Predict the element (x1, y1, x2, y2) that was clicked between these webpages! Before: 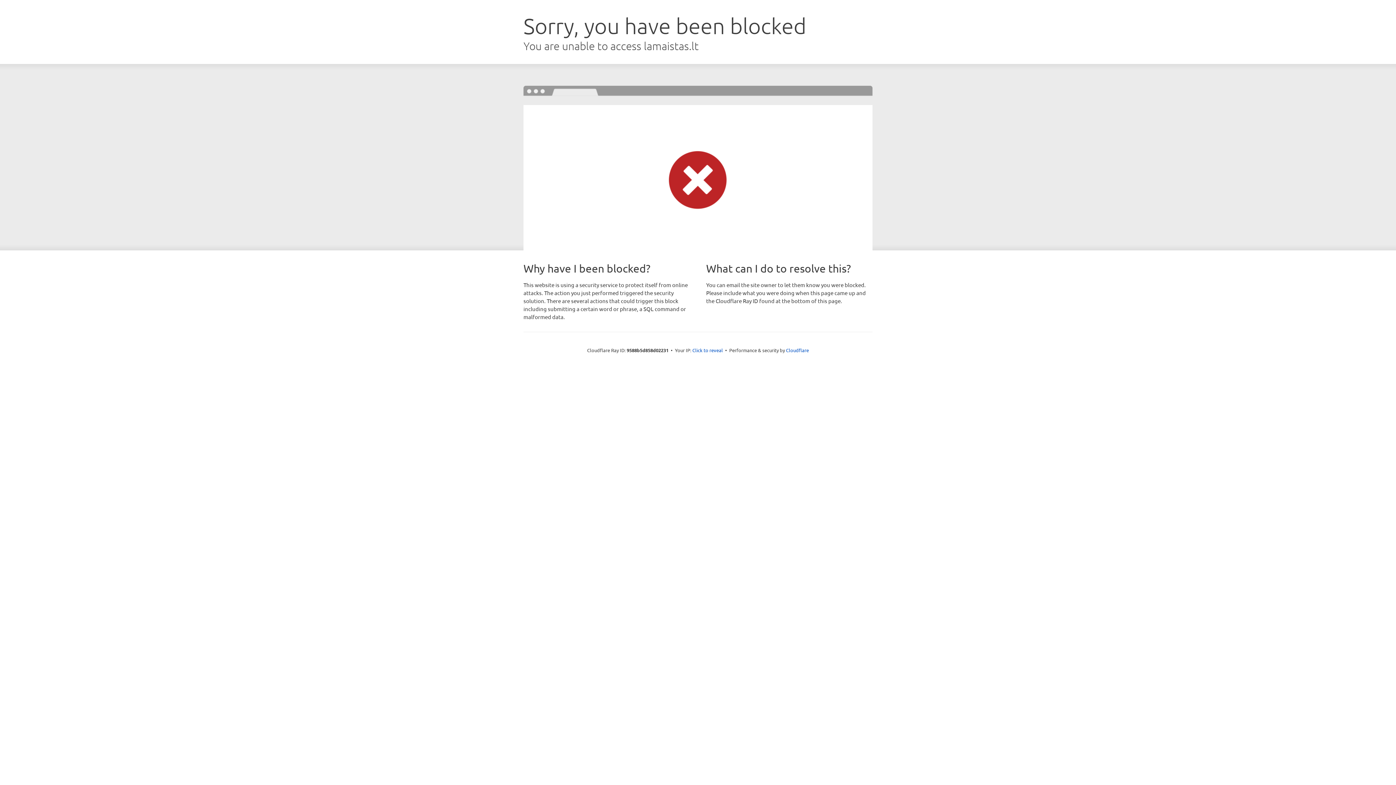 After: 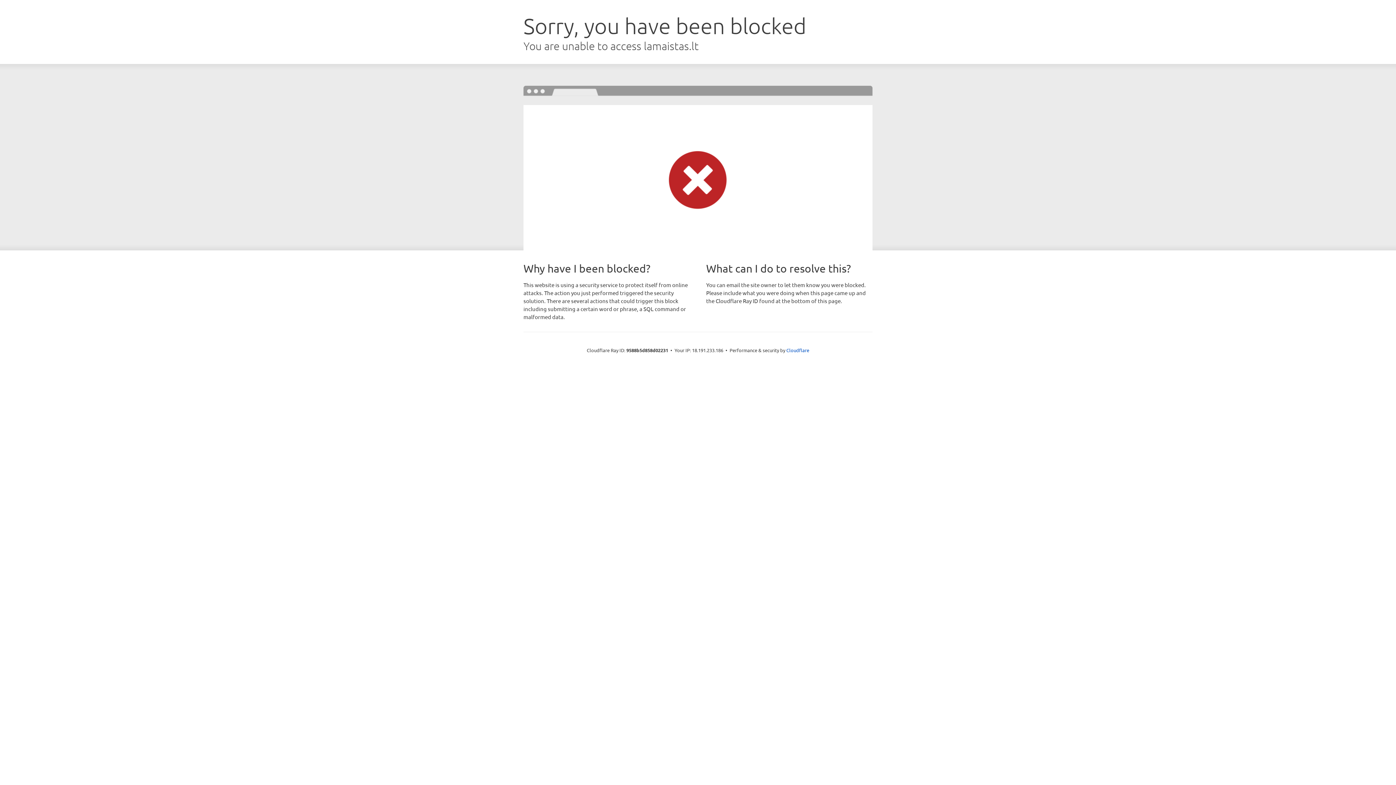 Action: bbox: (692, 346, 723, 353) label: Click to reveal